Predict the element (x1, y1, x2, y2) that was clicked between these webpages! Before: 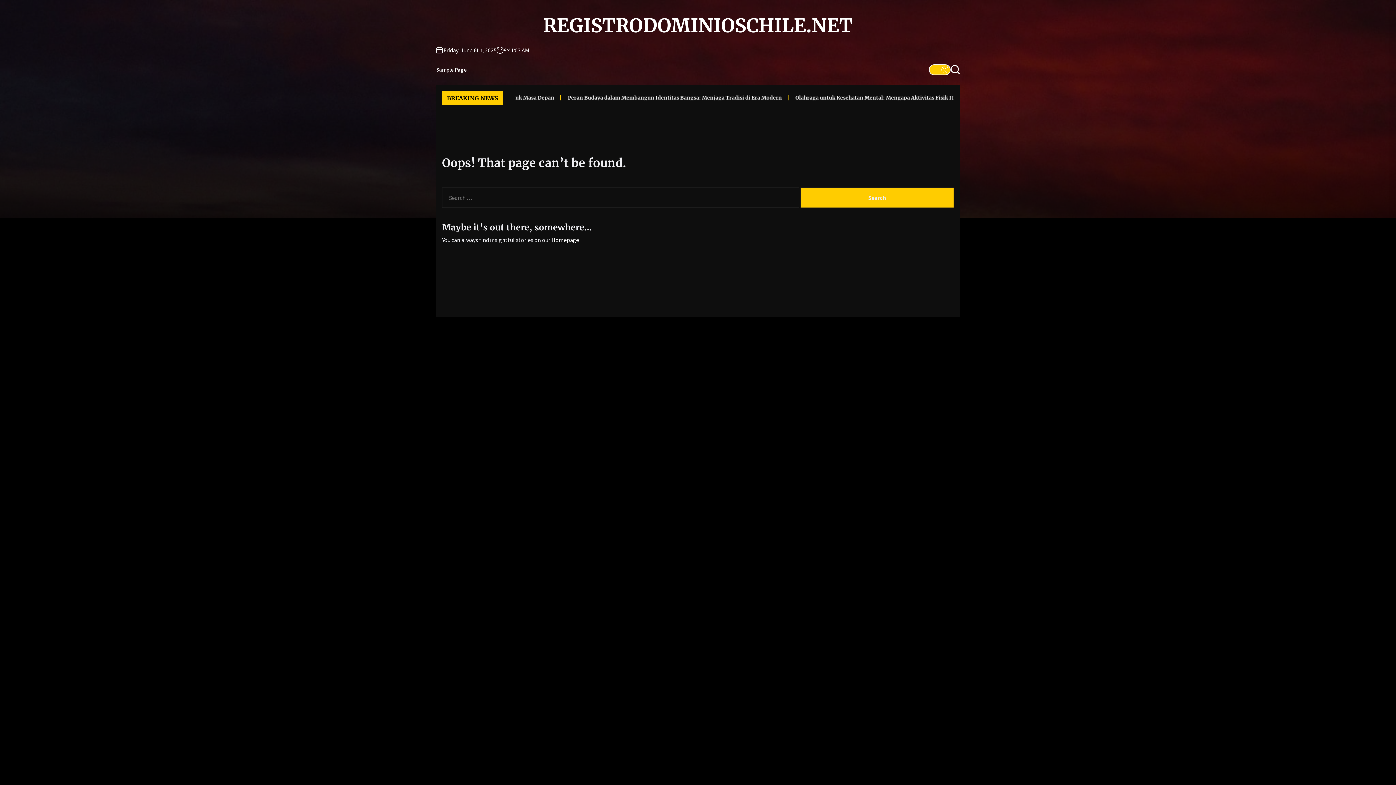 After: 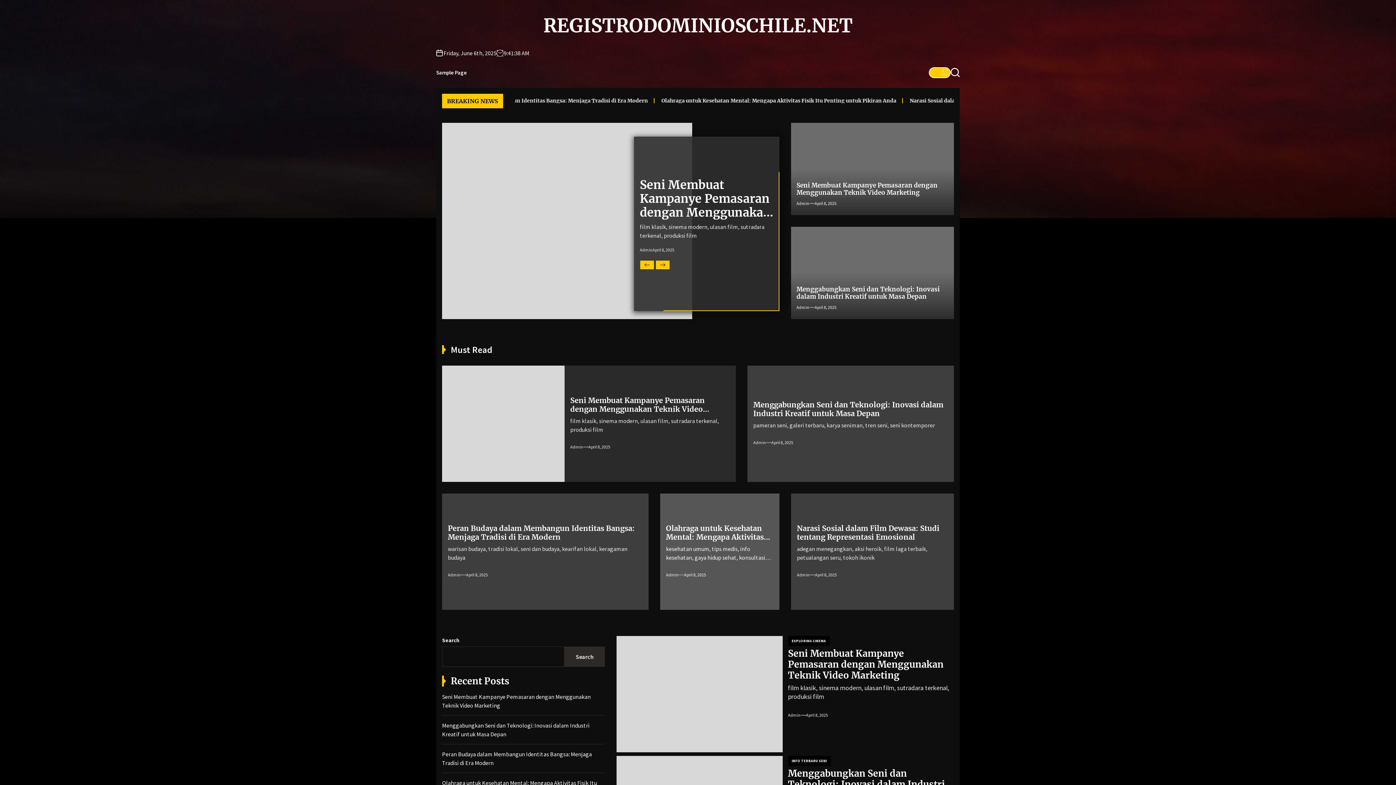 Action: label: Homepage bbox: (551, 236, 579, 243)